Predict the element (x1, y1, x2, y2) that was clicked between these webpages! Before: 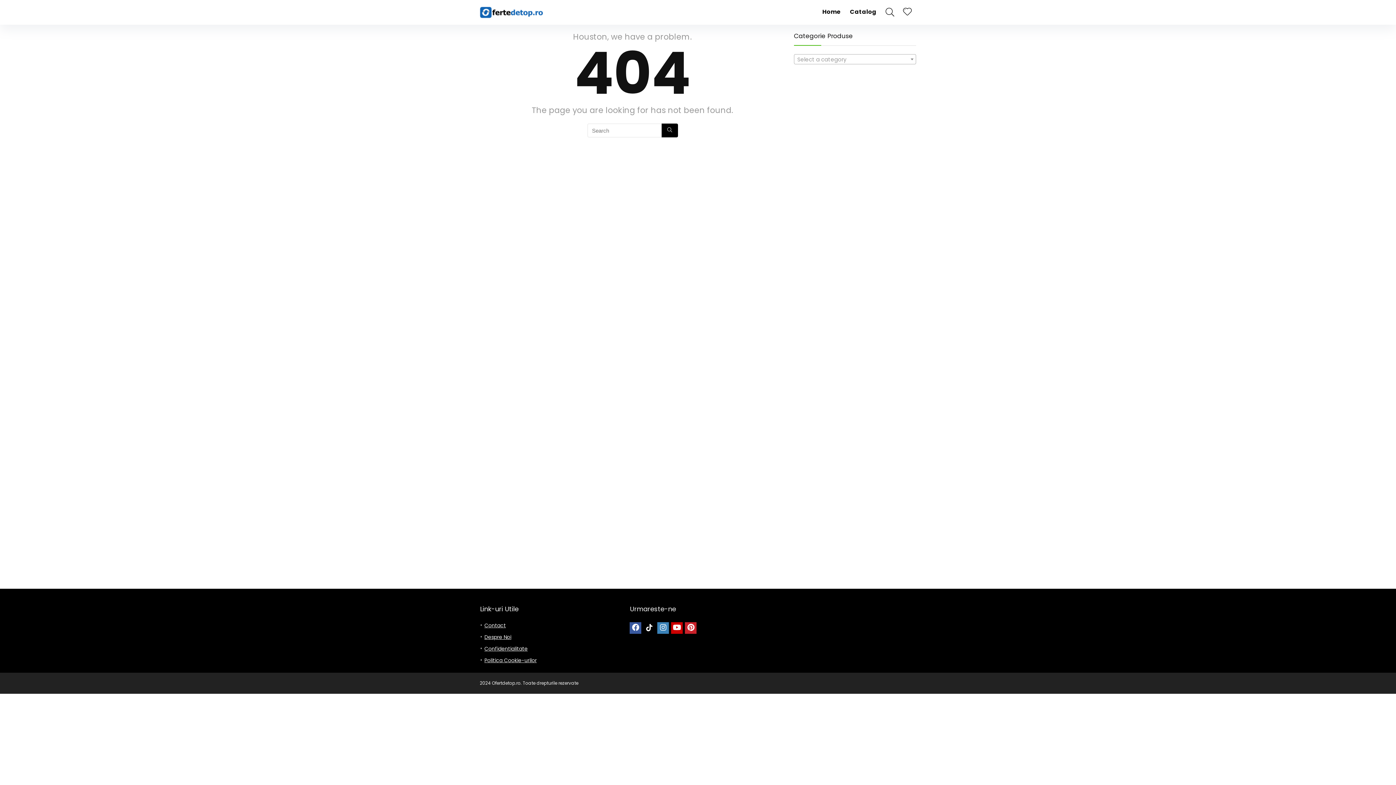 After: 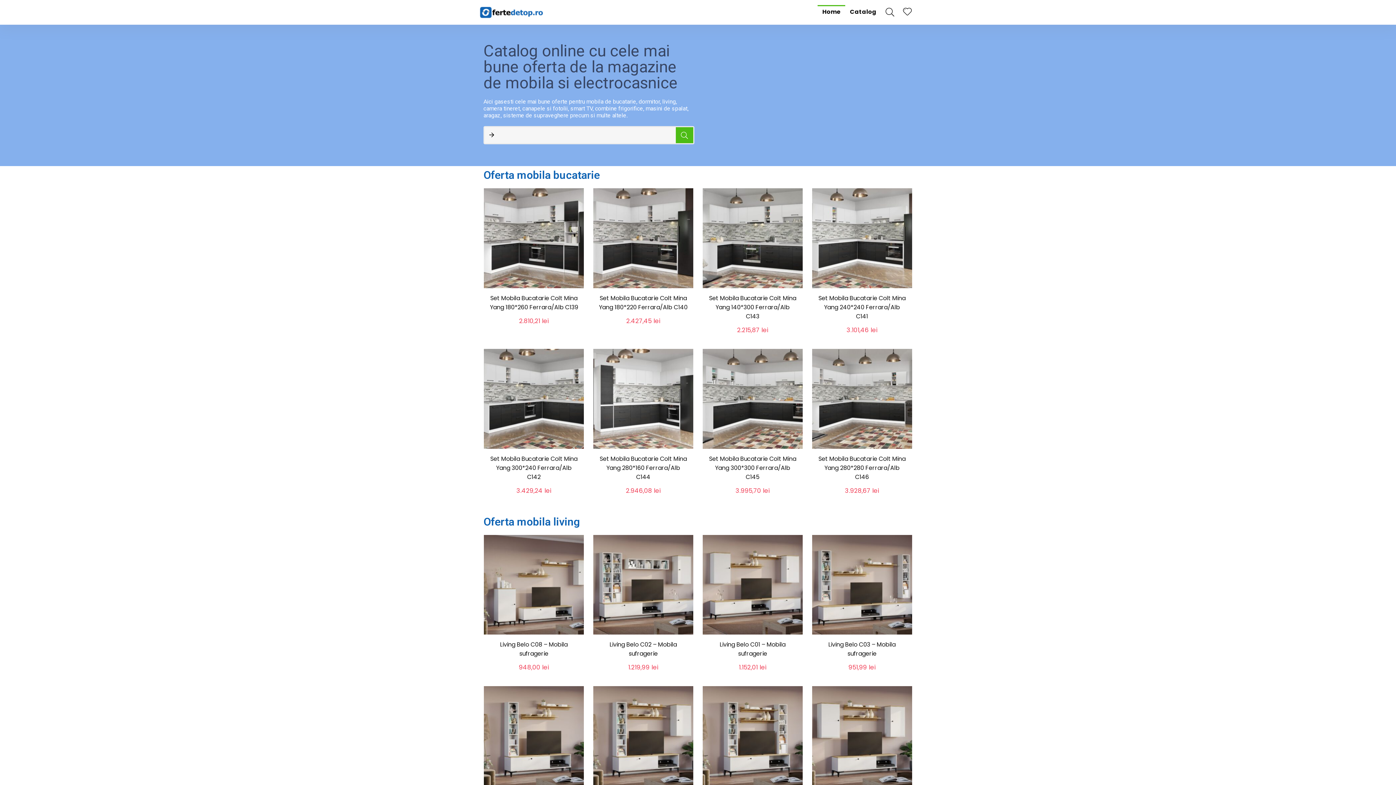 Action: bbox: (480, 2, 543, 10)